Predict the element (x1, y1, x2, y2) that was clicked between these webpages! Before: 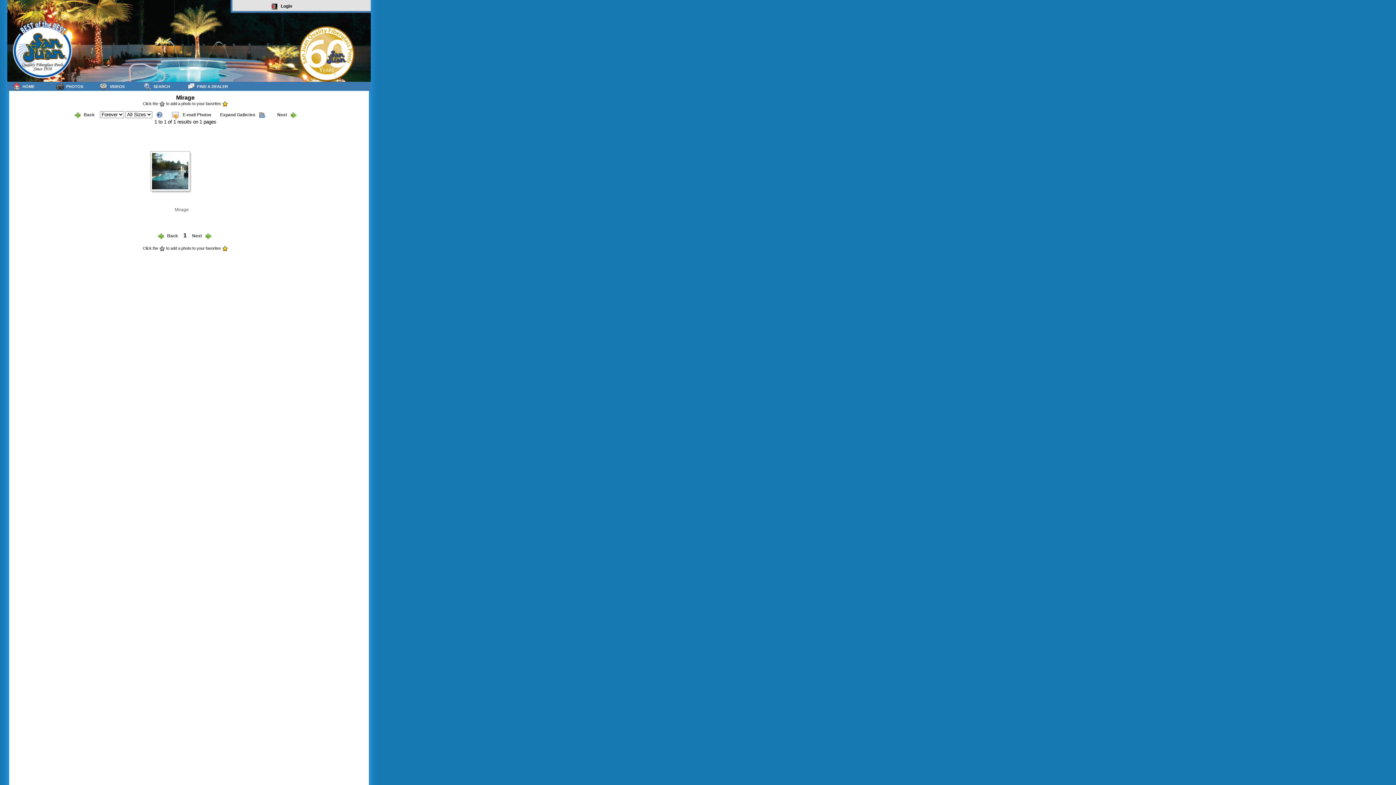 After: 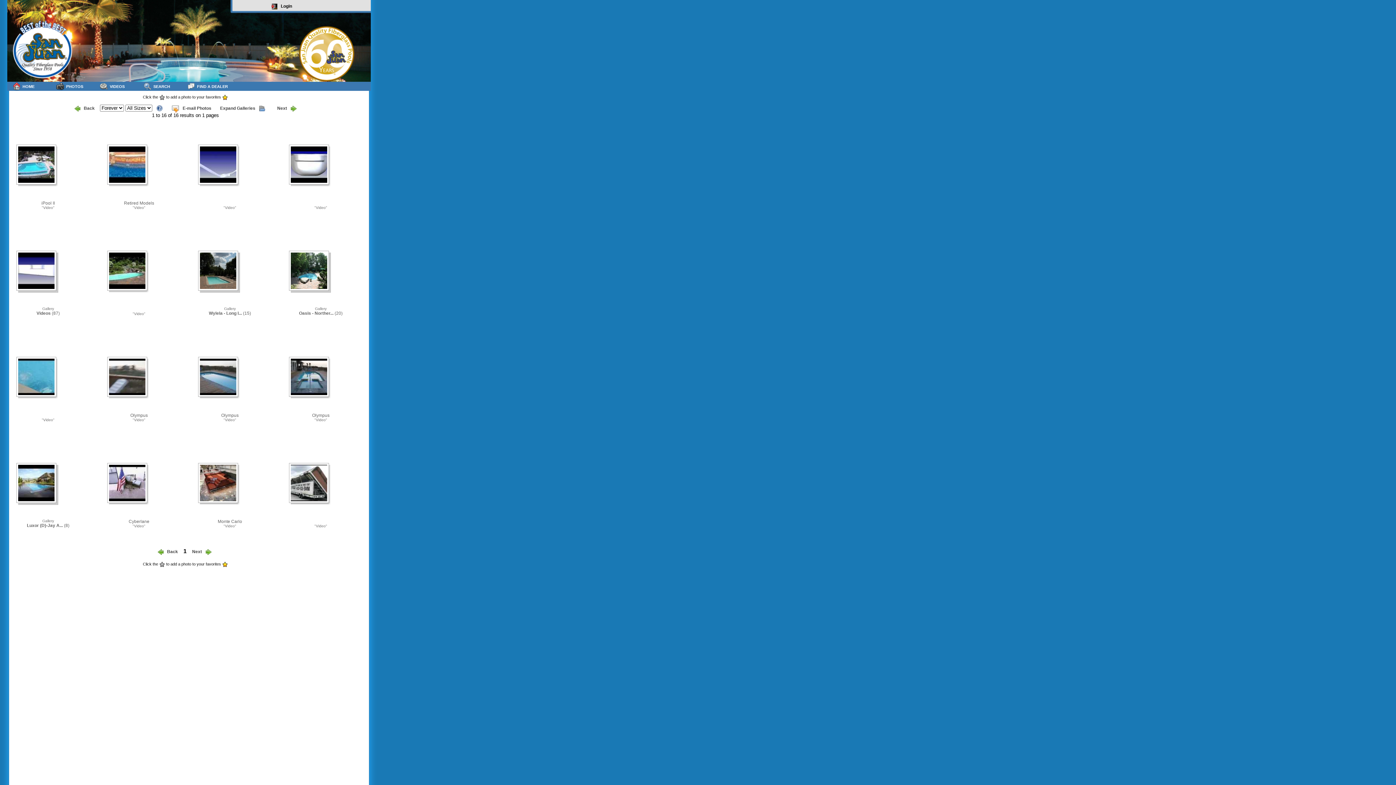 Action: label: VIDEOS bbox: (98, 81, 138, 90)